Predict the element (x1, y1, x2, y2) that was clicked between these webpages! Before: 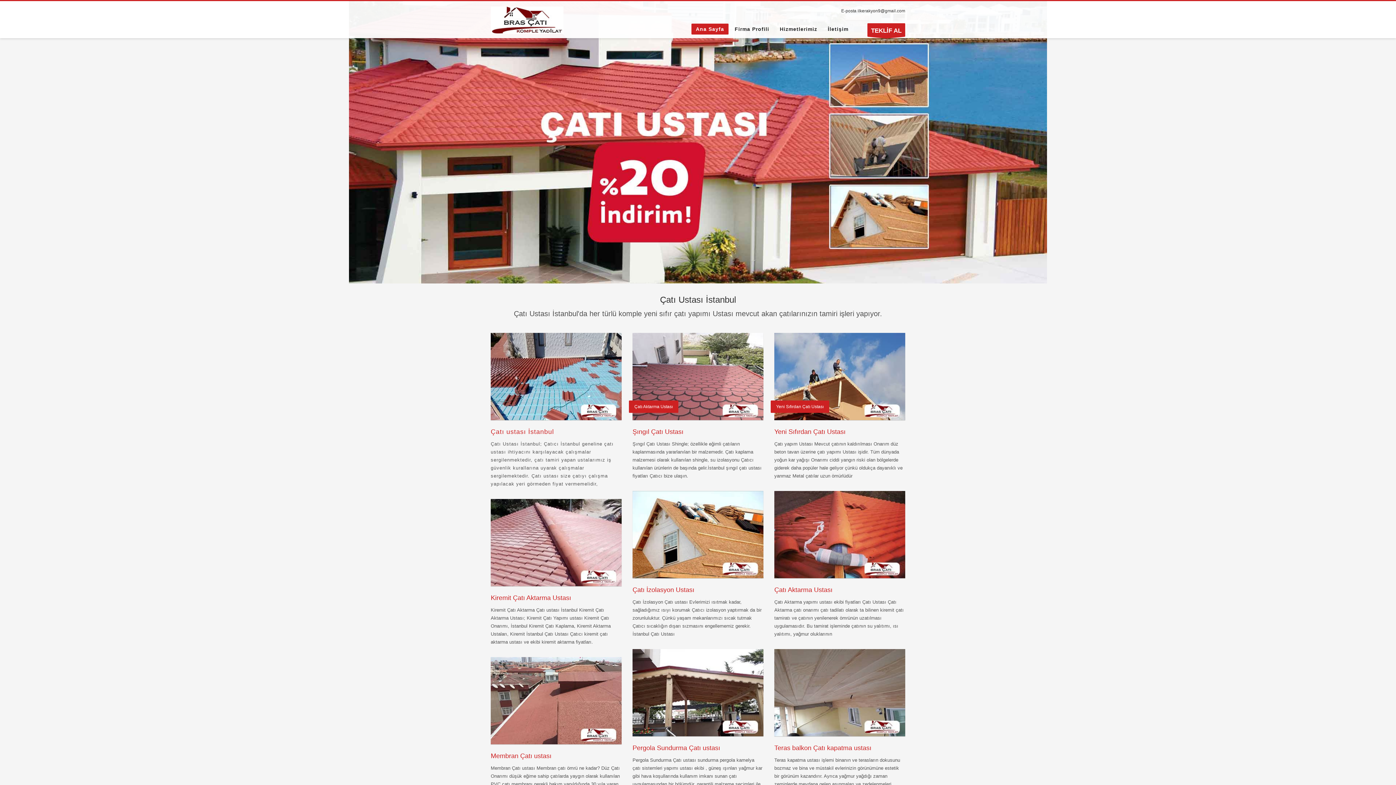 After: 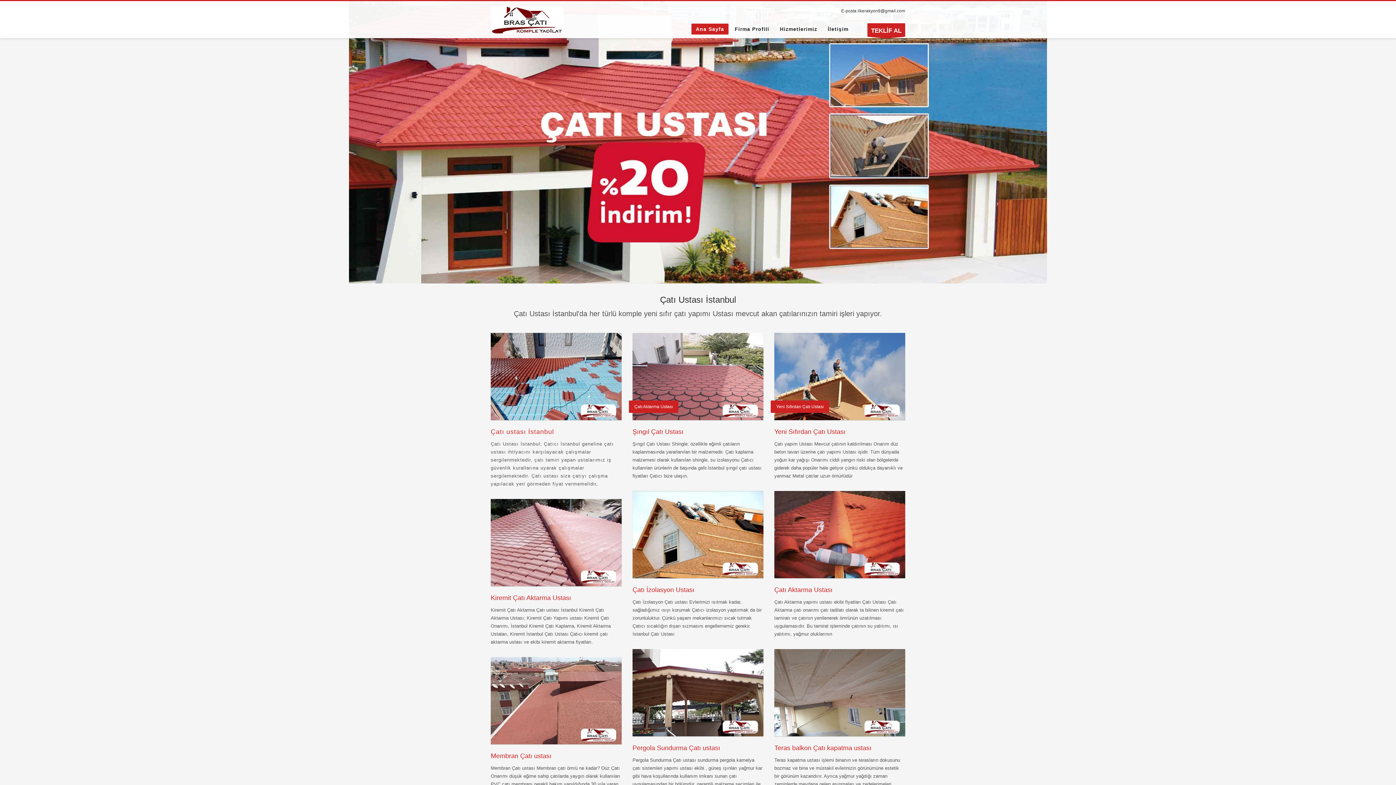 Action: bbox: (490, 1, 563, 39)